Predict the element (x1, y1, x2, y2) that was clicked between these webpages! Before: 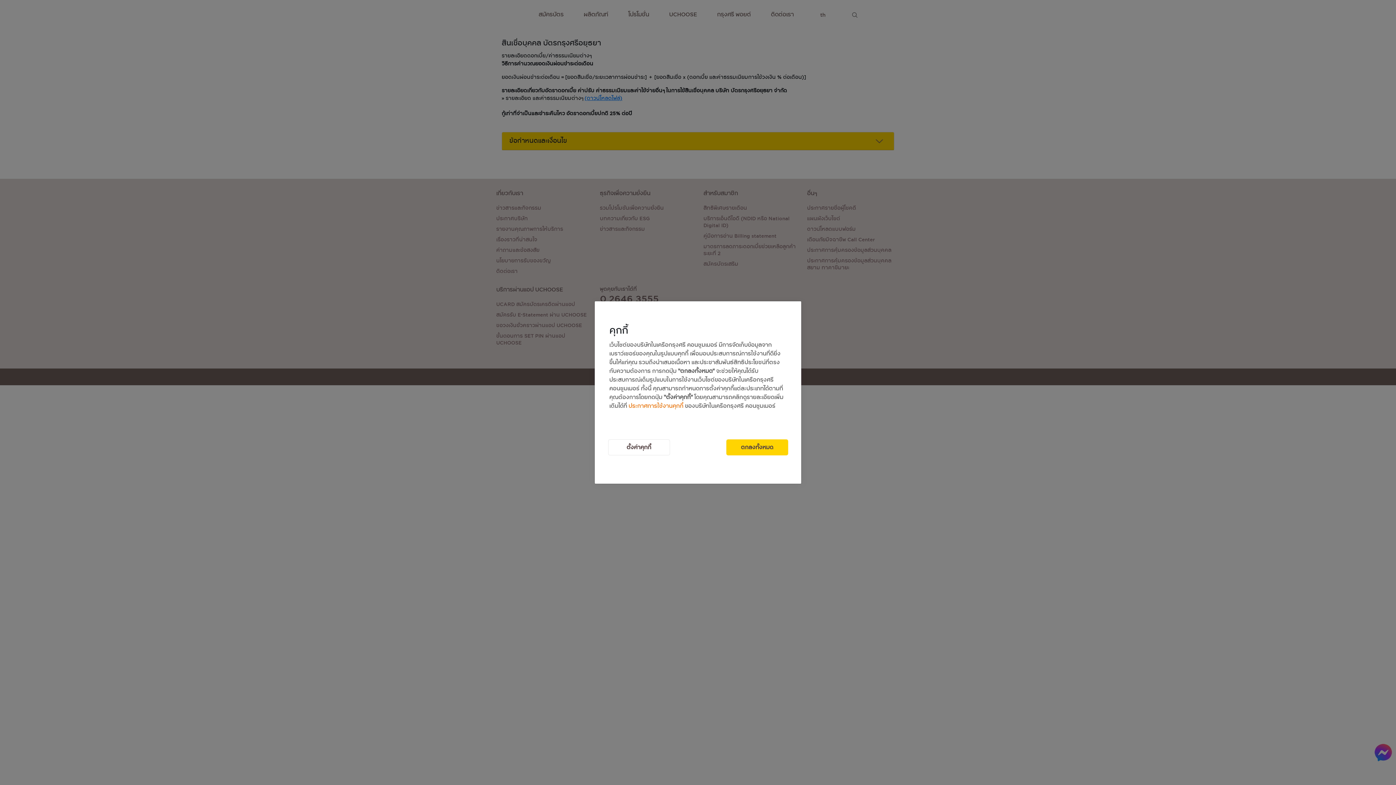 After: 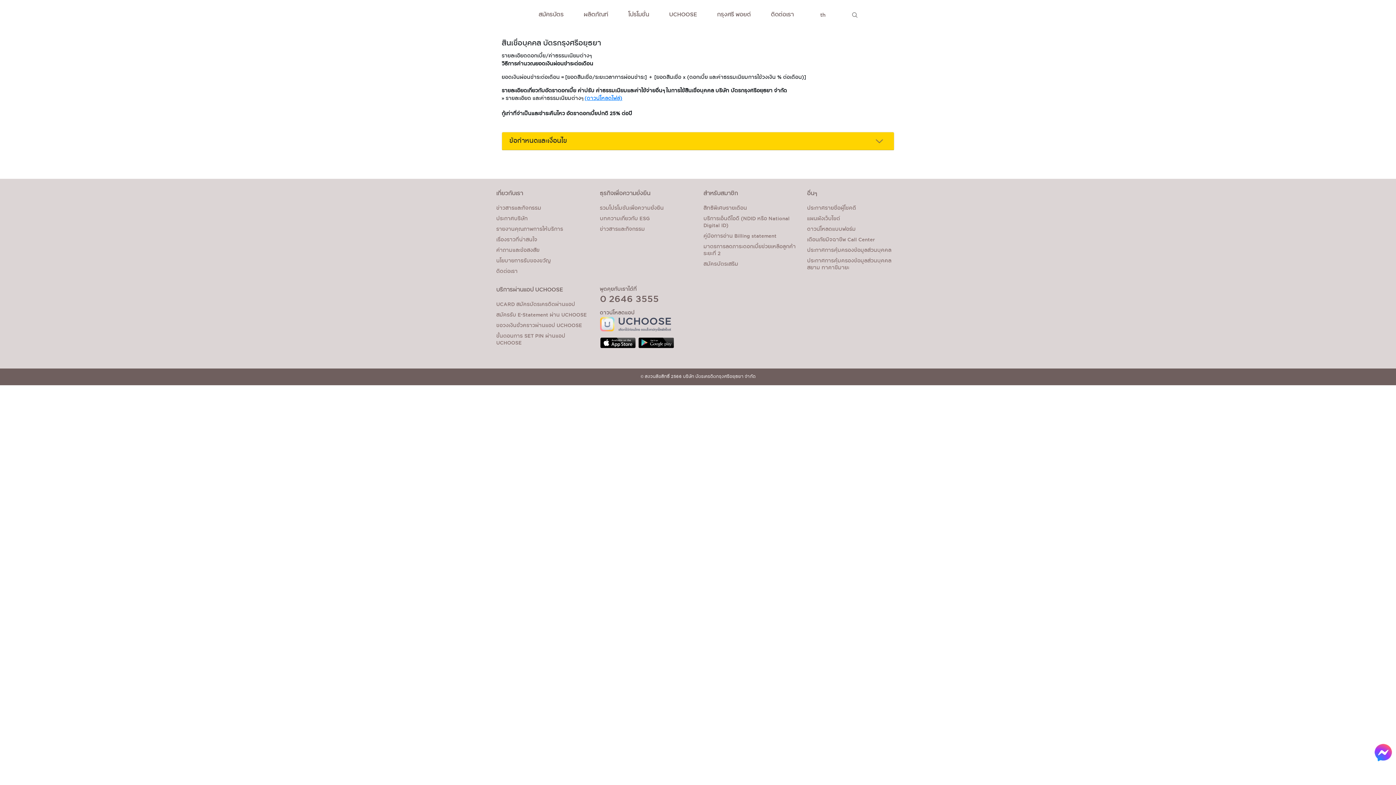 Action: label: ตกลงทั้งหมด bbox: (726, 439, 788, 455)